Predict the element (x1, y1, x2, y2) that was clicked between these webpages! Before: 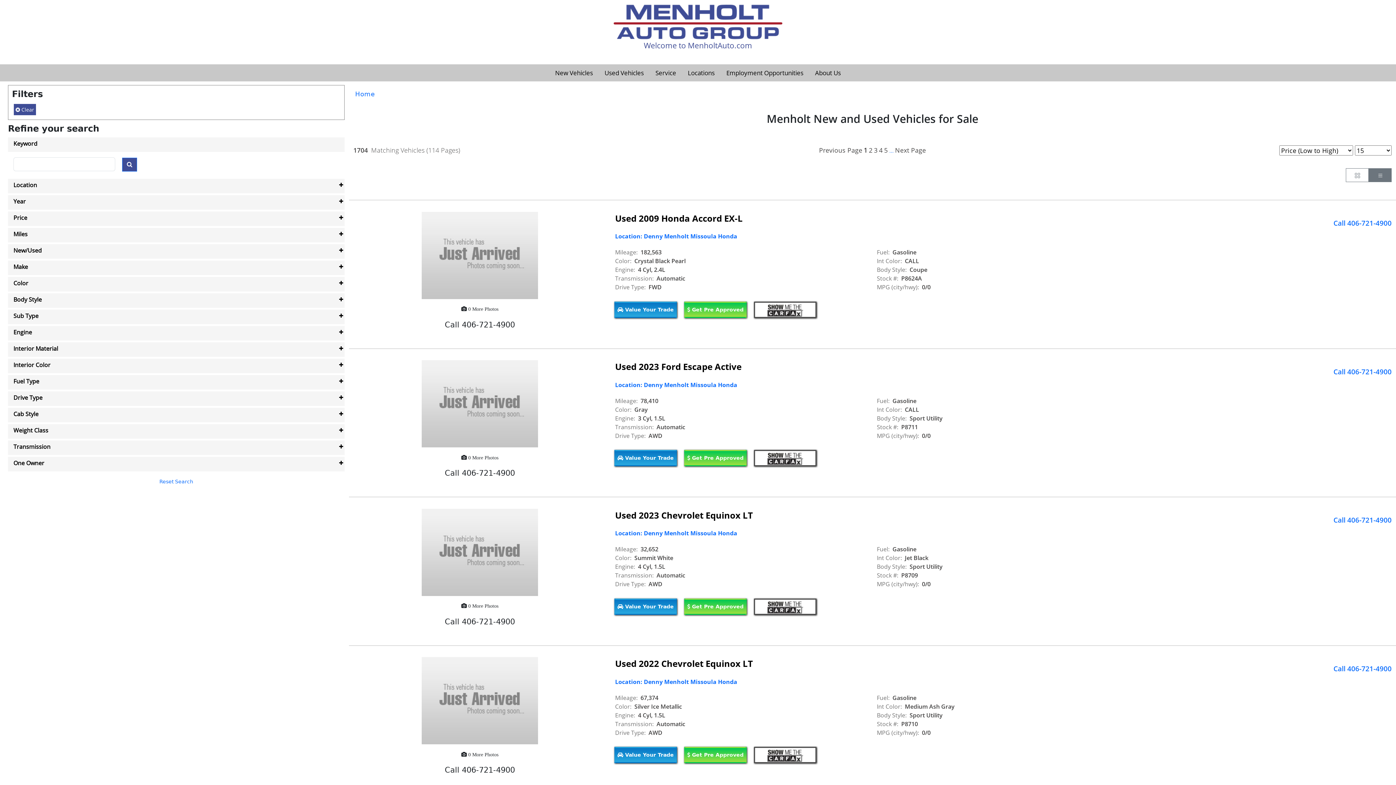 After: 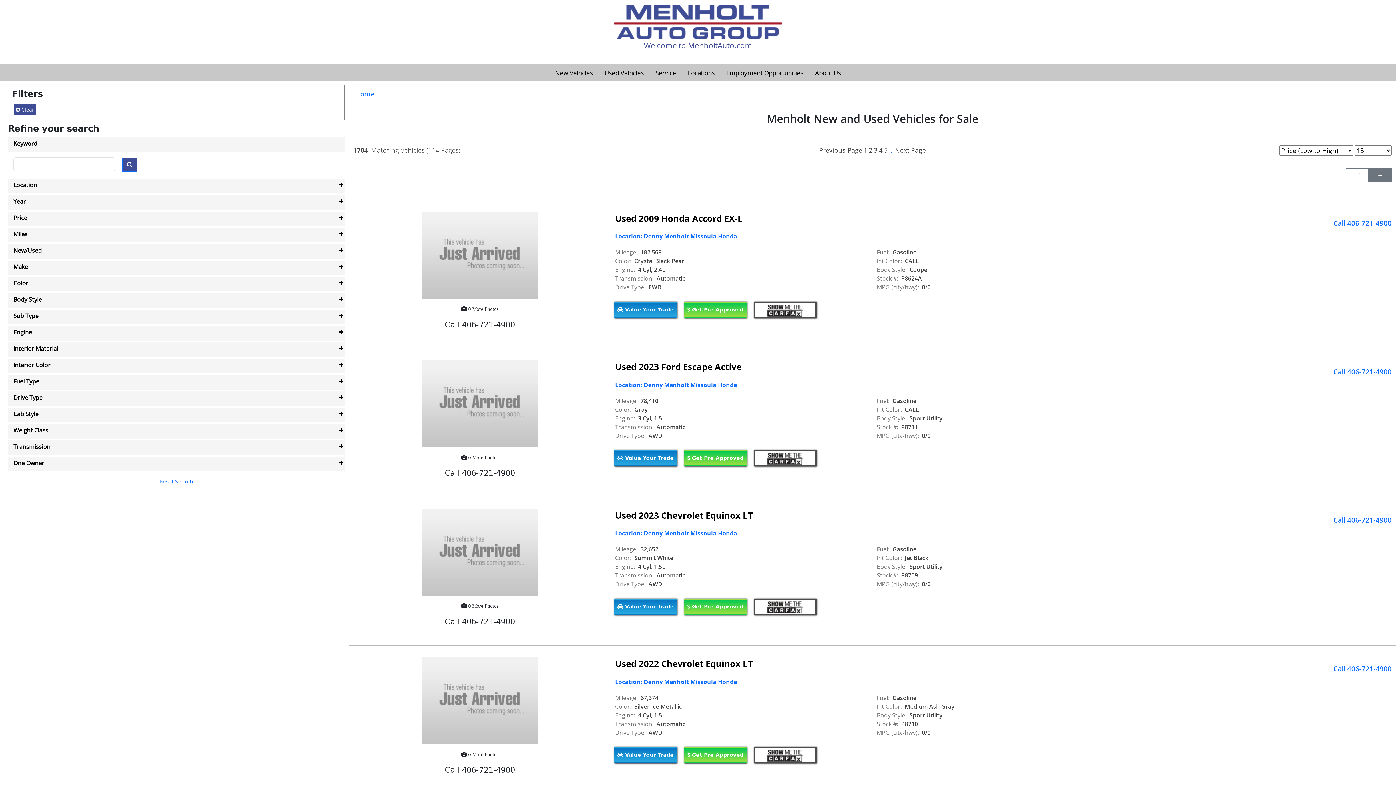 Action: bbox: (767, 304, 803, 316)